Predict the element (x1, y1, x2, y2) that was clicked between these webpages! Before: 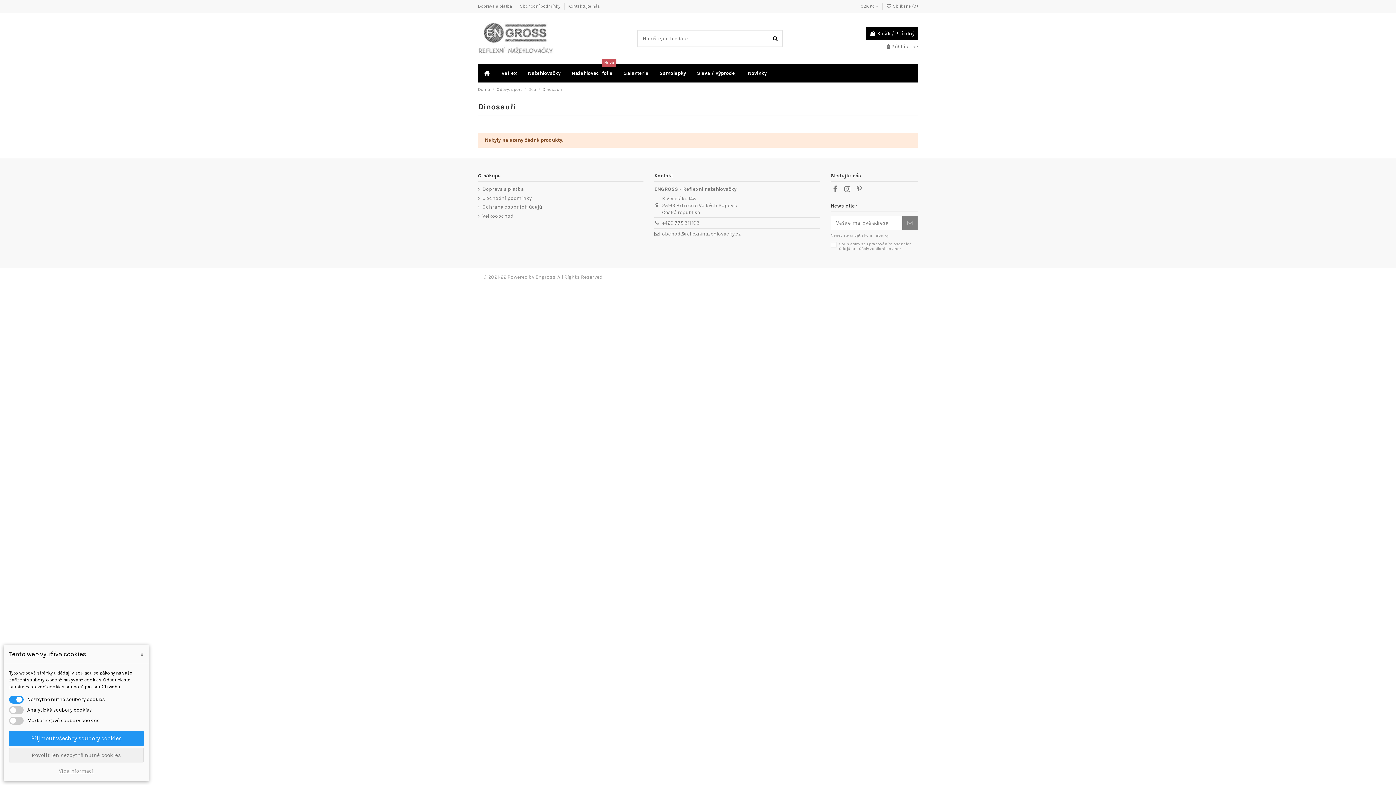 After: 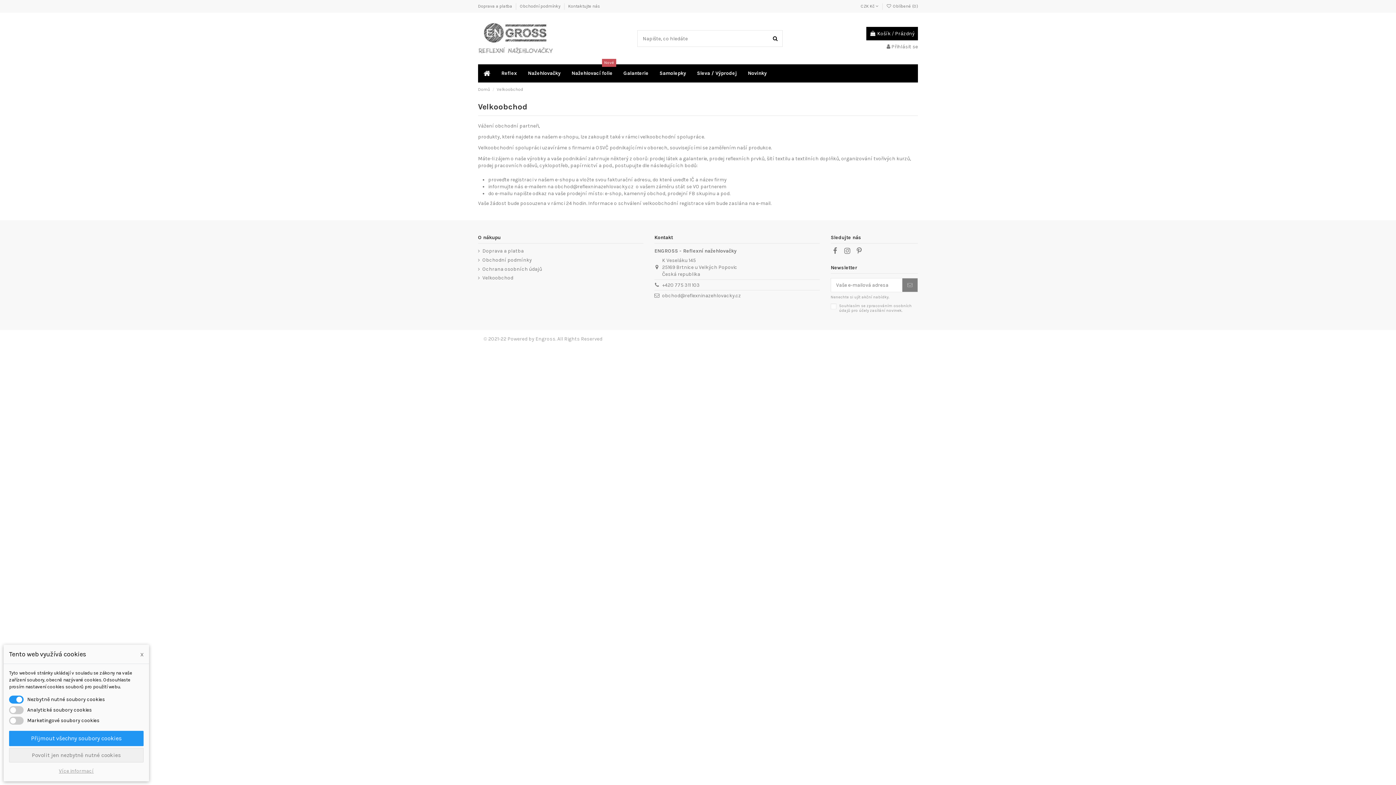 Action: label: Velkoobchod bbox: (478, 212, 513, 219)